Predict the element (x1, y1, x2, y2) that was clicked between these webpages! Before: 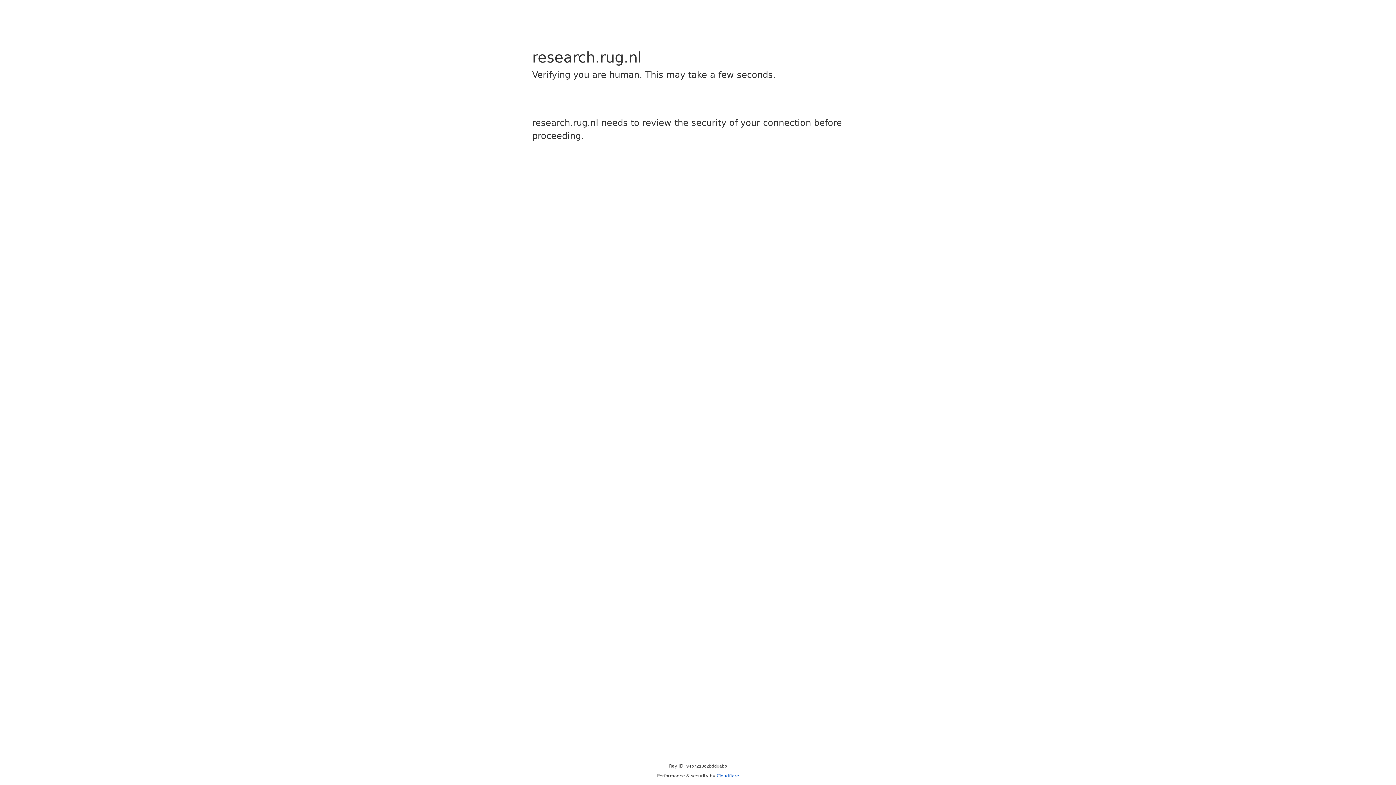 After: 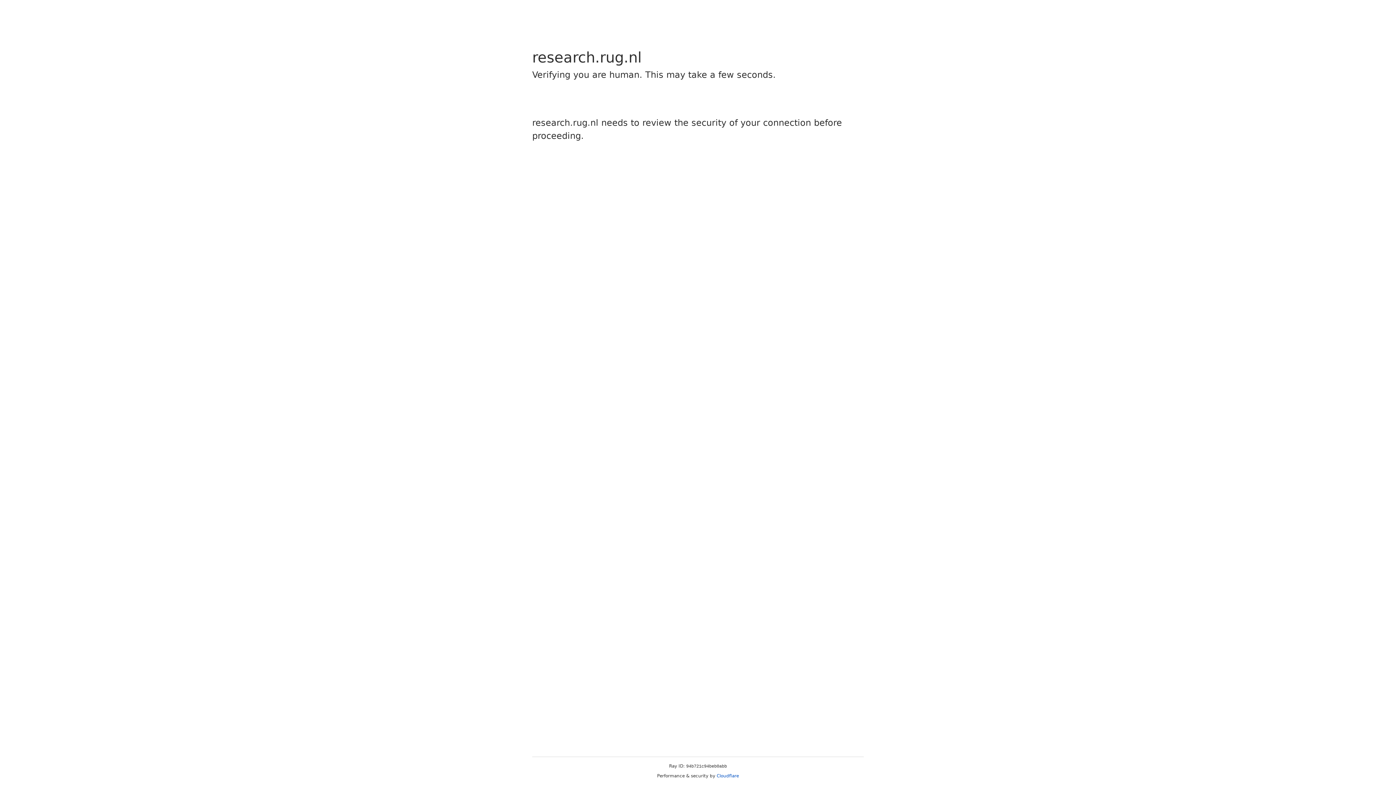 Action: label: Cloudflare bbox: (716, 773, 739, 778)